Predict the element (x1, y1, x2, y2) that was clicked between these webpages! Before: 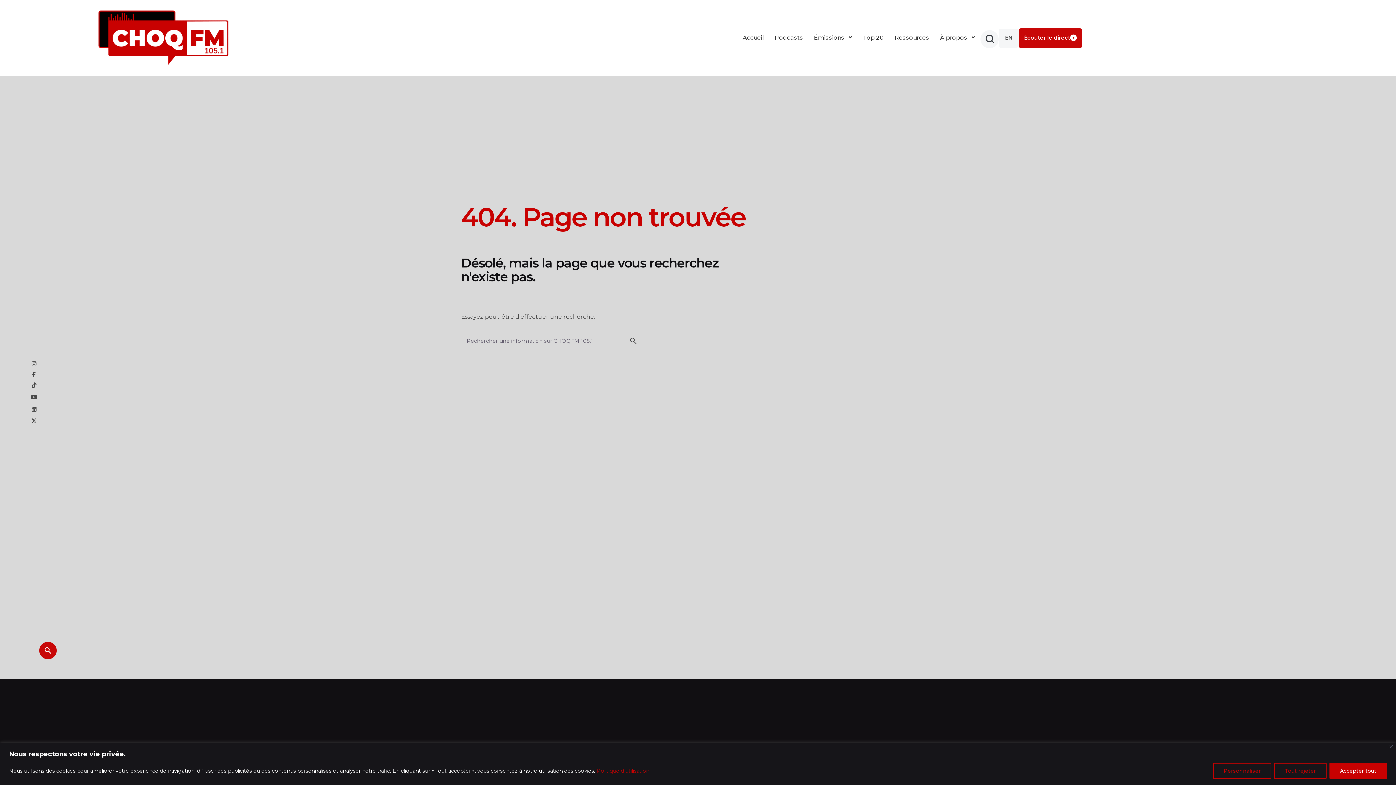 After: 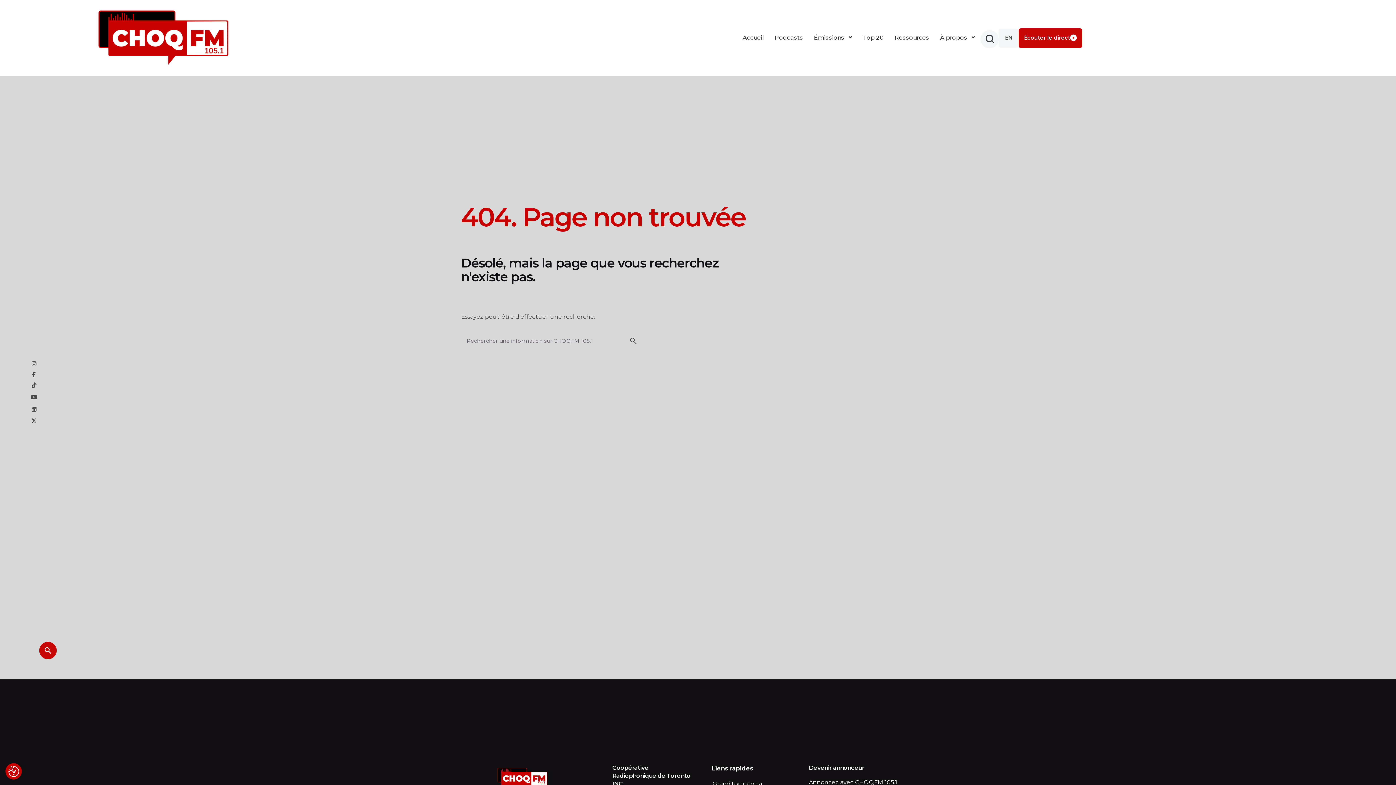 Action: label: Accepter tout bbox: (1329, 763, 1387, 779)